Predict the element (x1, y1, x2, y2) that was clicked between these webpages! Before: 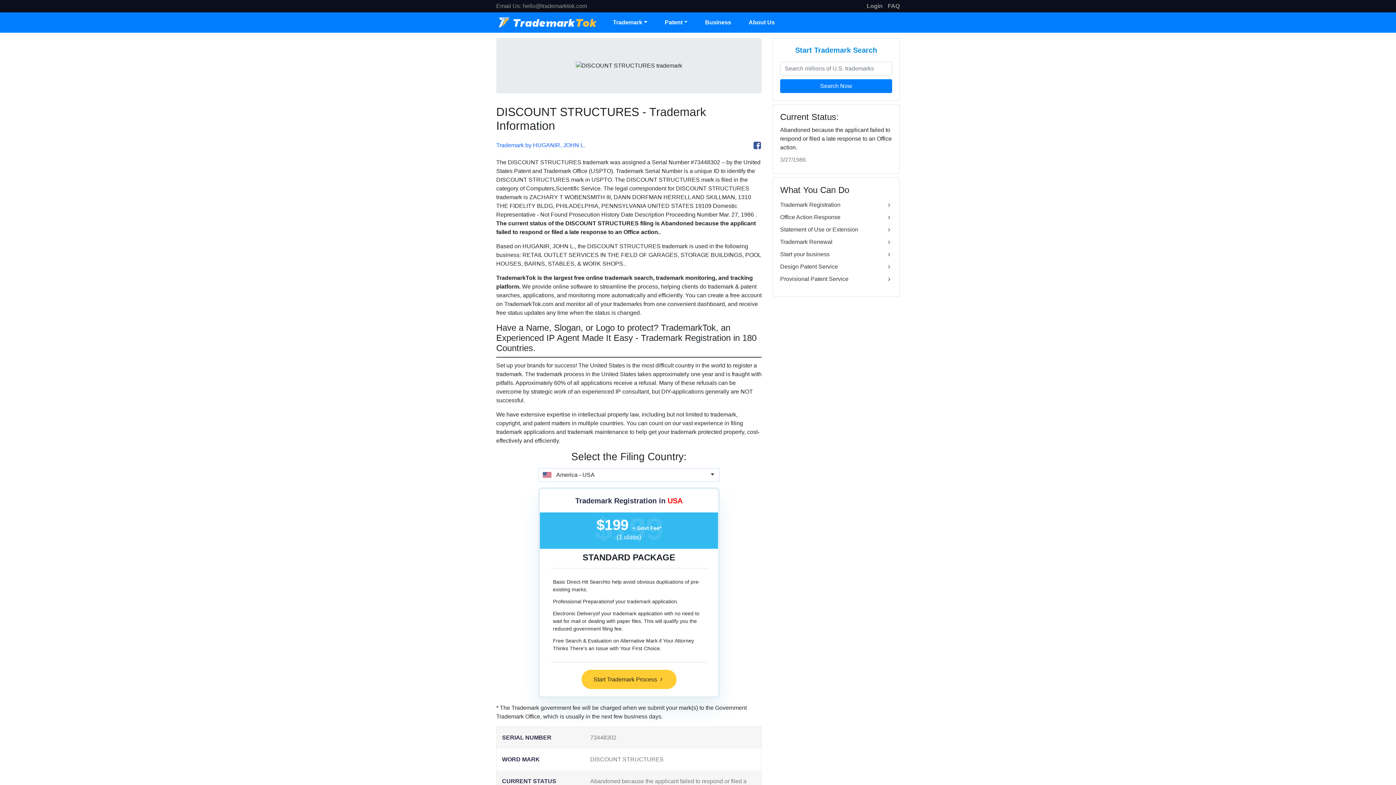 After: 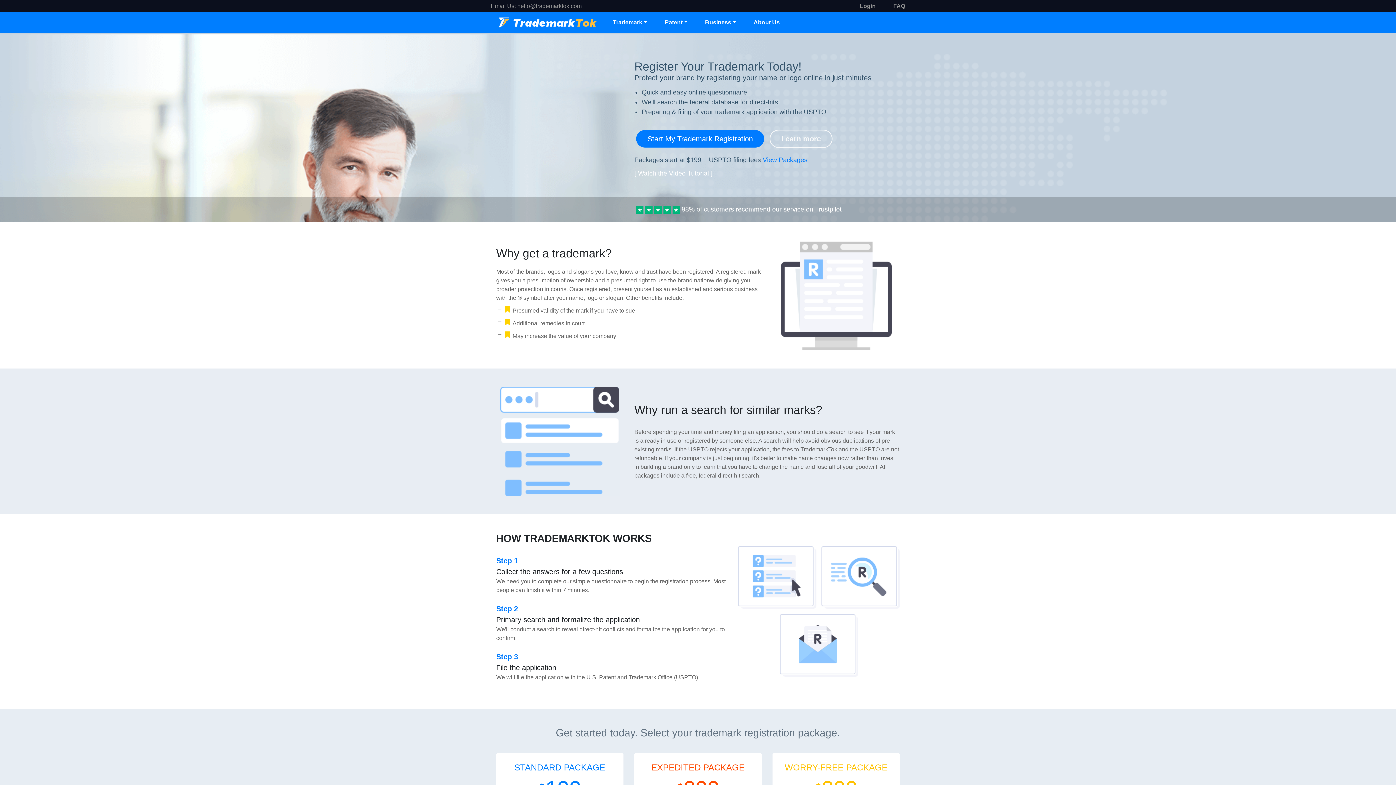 Action: label: Trademark Registration bbox: (780, 200, 892, 209)